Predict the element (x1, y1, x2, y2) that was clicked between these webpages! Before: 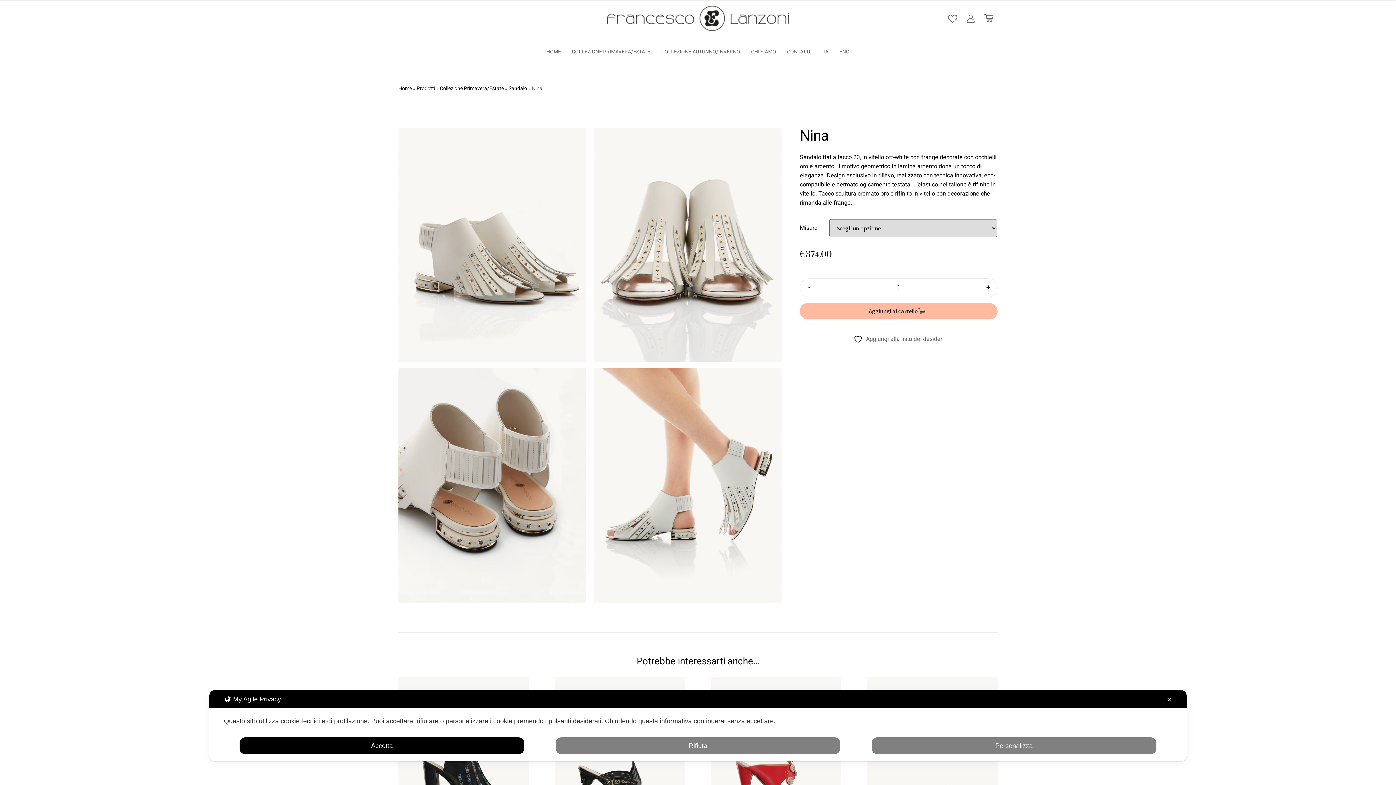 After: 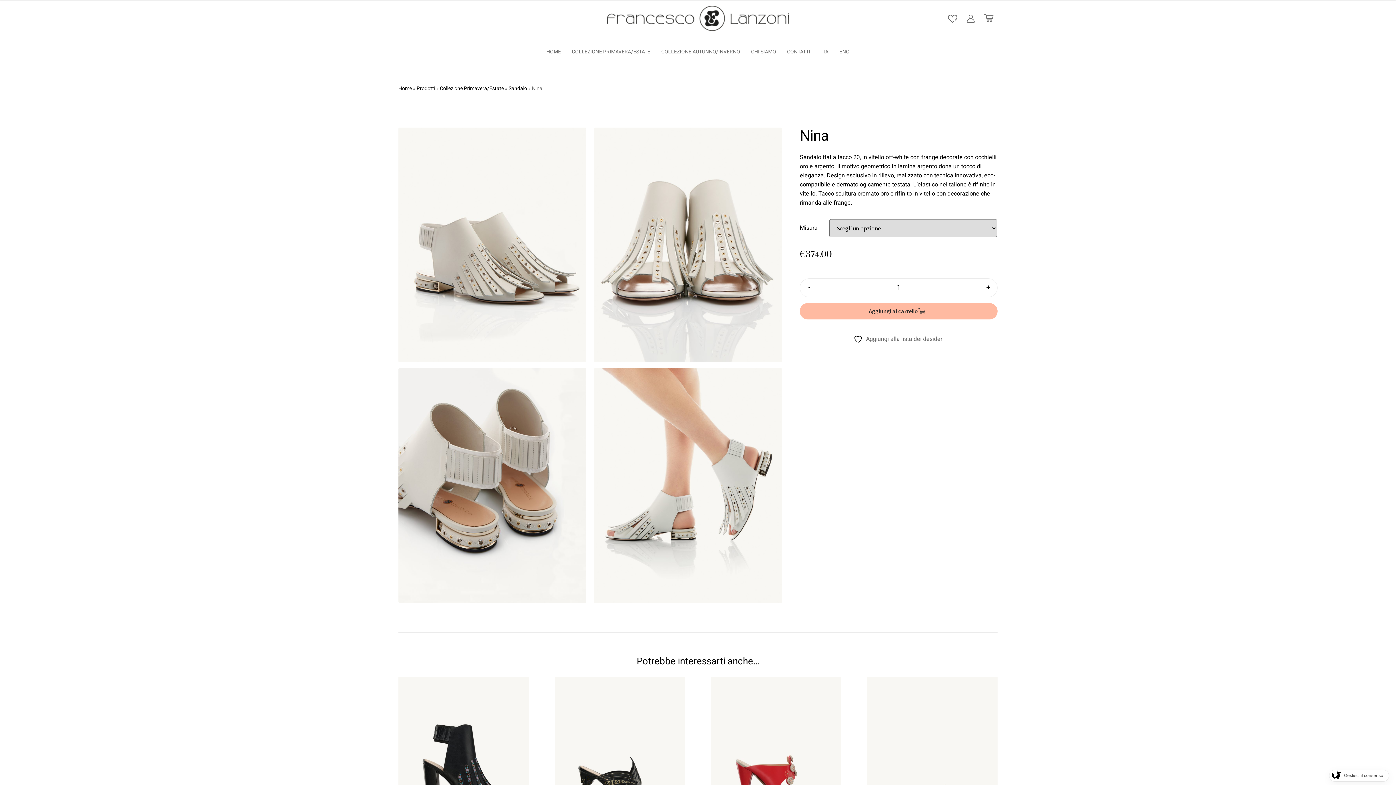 Action: label: Rifiuta bbox: (555, 737, 840, 754)